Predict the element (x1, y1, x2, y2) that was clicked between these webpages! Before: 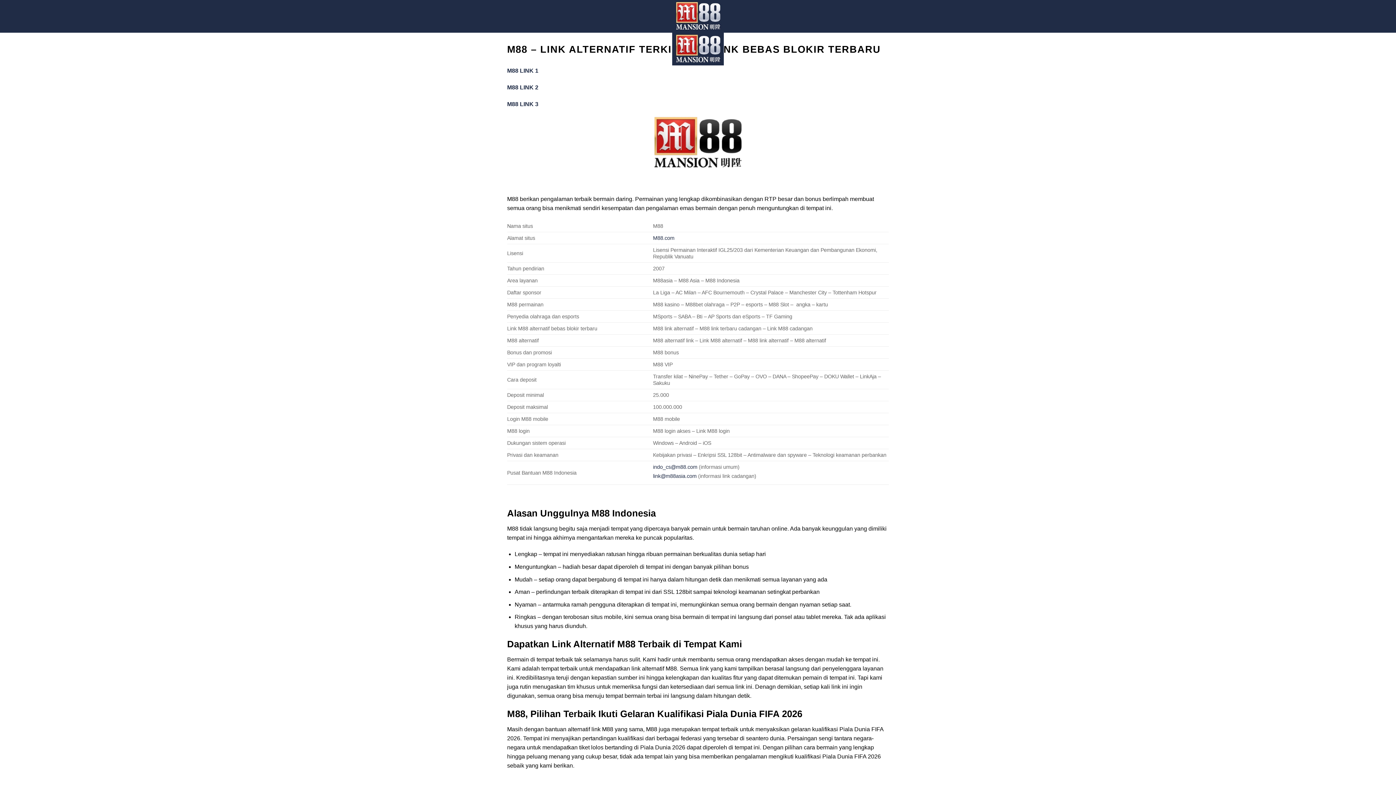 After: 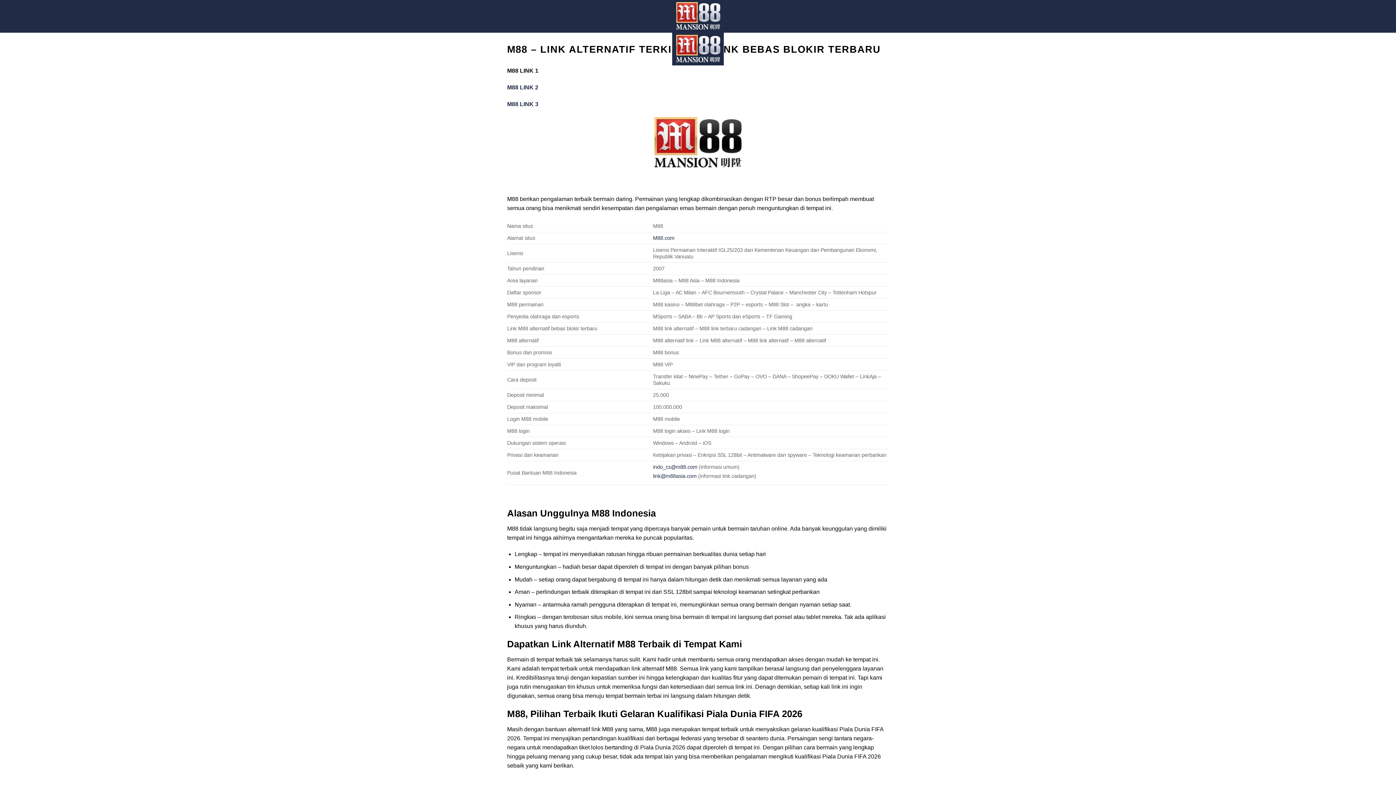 Action: label: M88 LINK 1 bbox: (507, 67, 538, 73)